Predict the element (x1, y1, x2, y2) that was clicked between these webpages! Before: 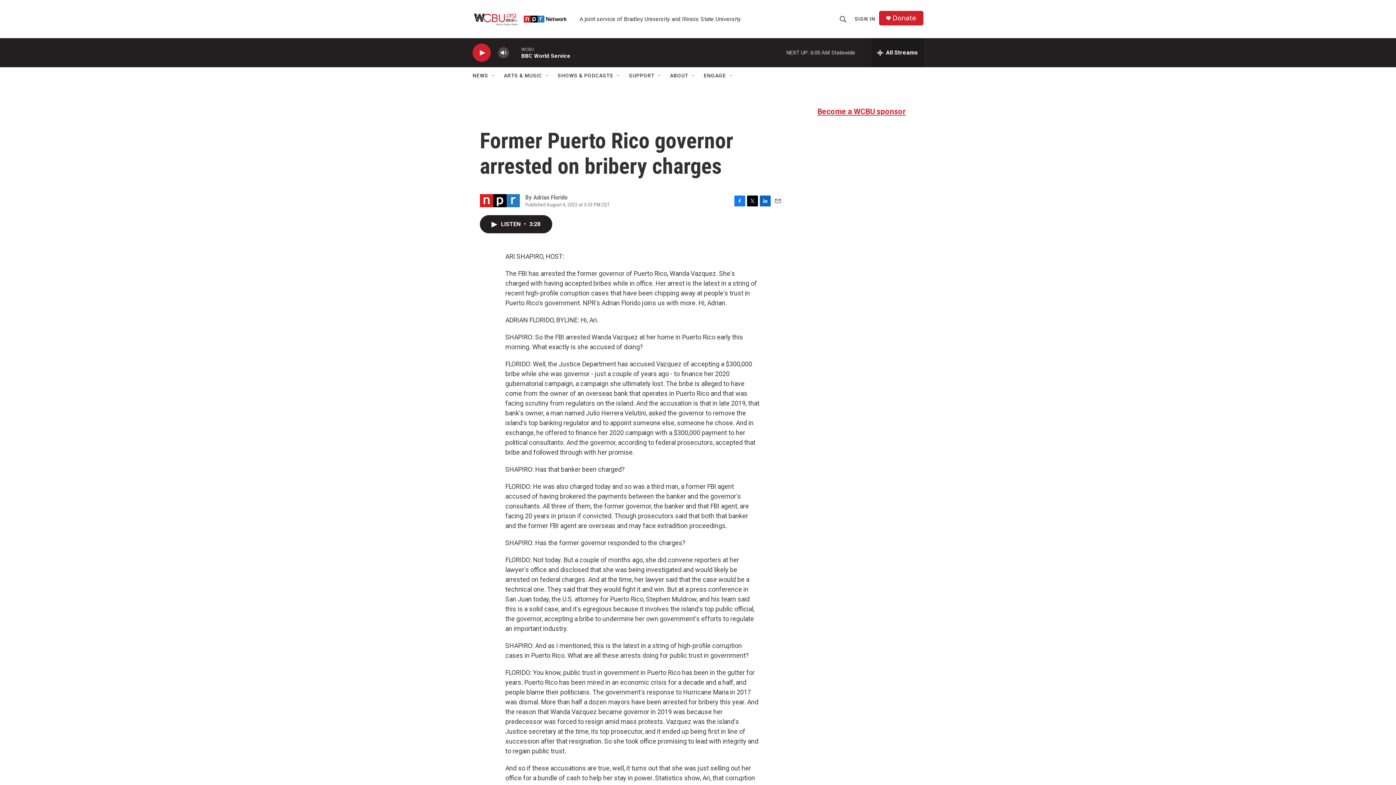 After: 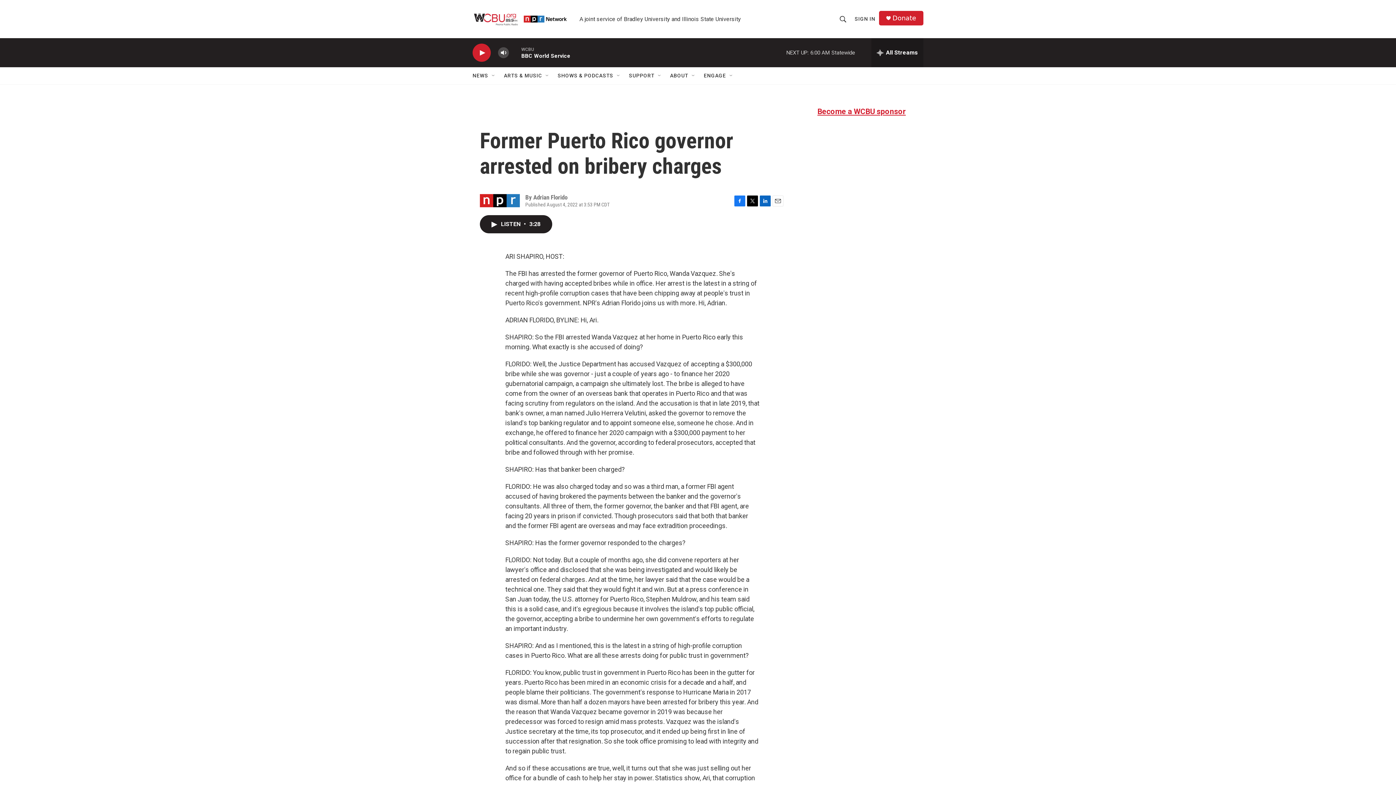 Action: bbox: (734, 195, 745, 206) label: Facebook